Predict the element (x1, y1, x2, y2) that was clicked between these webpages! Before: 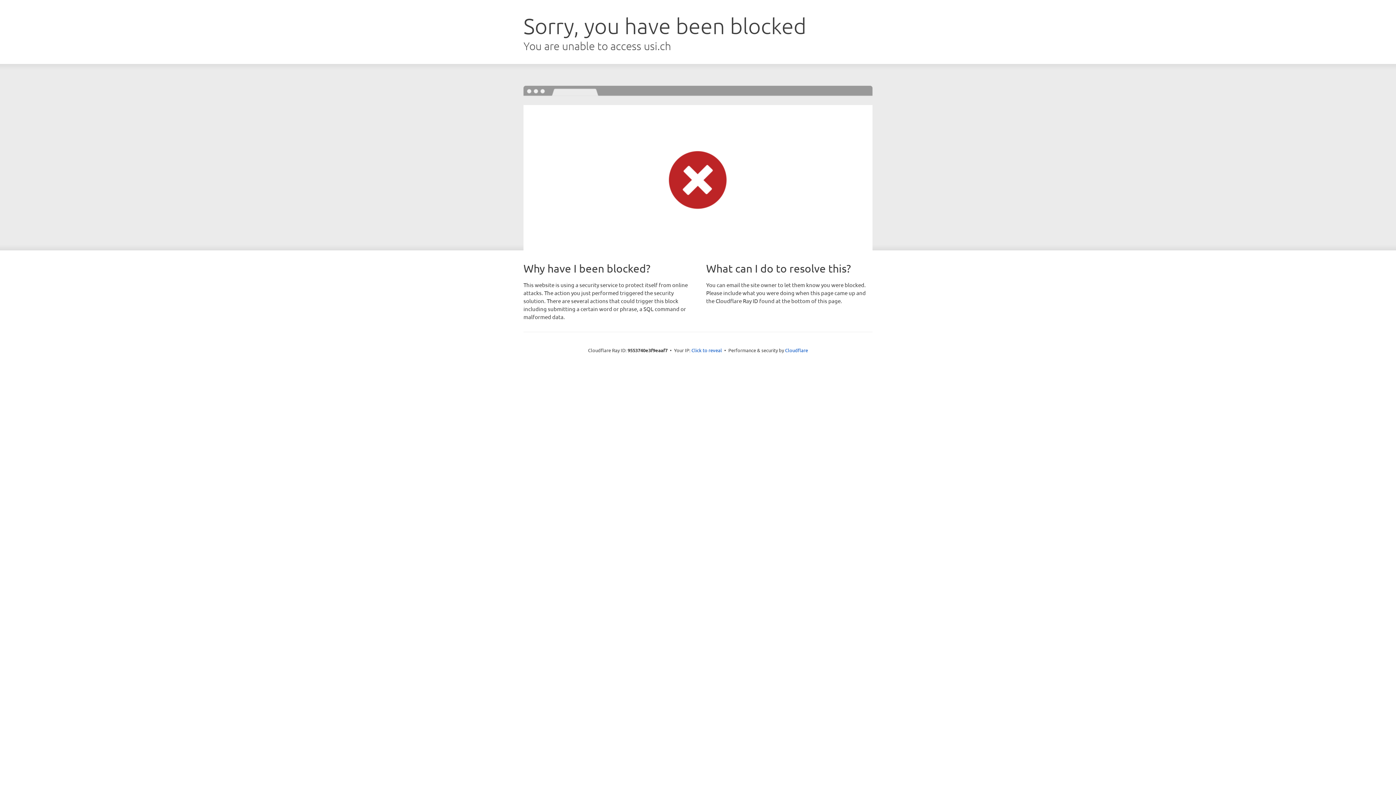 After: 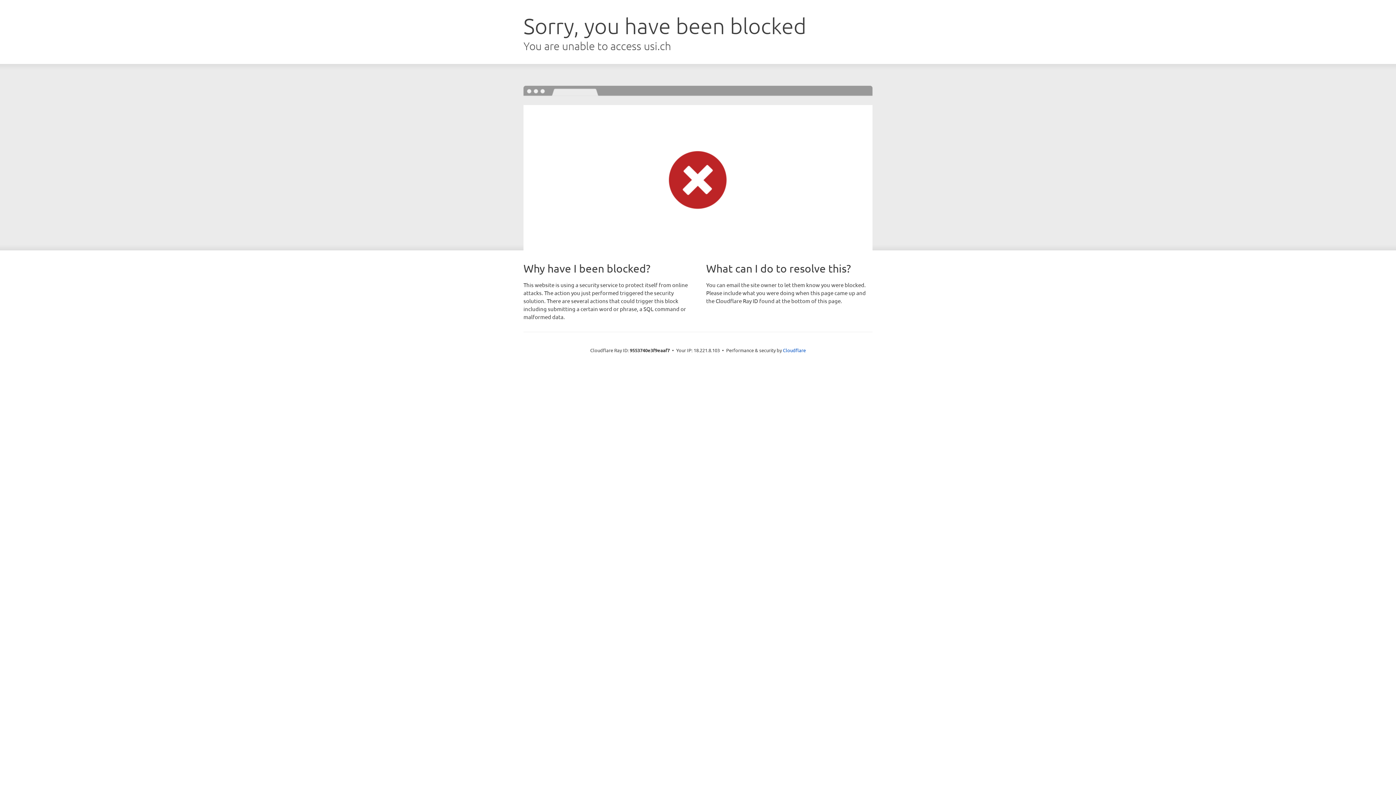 Action: bbox: (691, 346, 722, 353) label: Click to reveal